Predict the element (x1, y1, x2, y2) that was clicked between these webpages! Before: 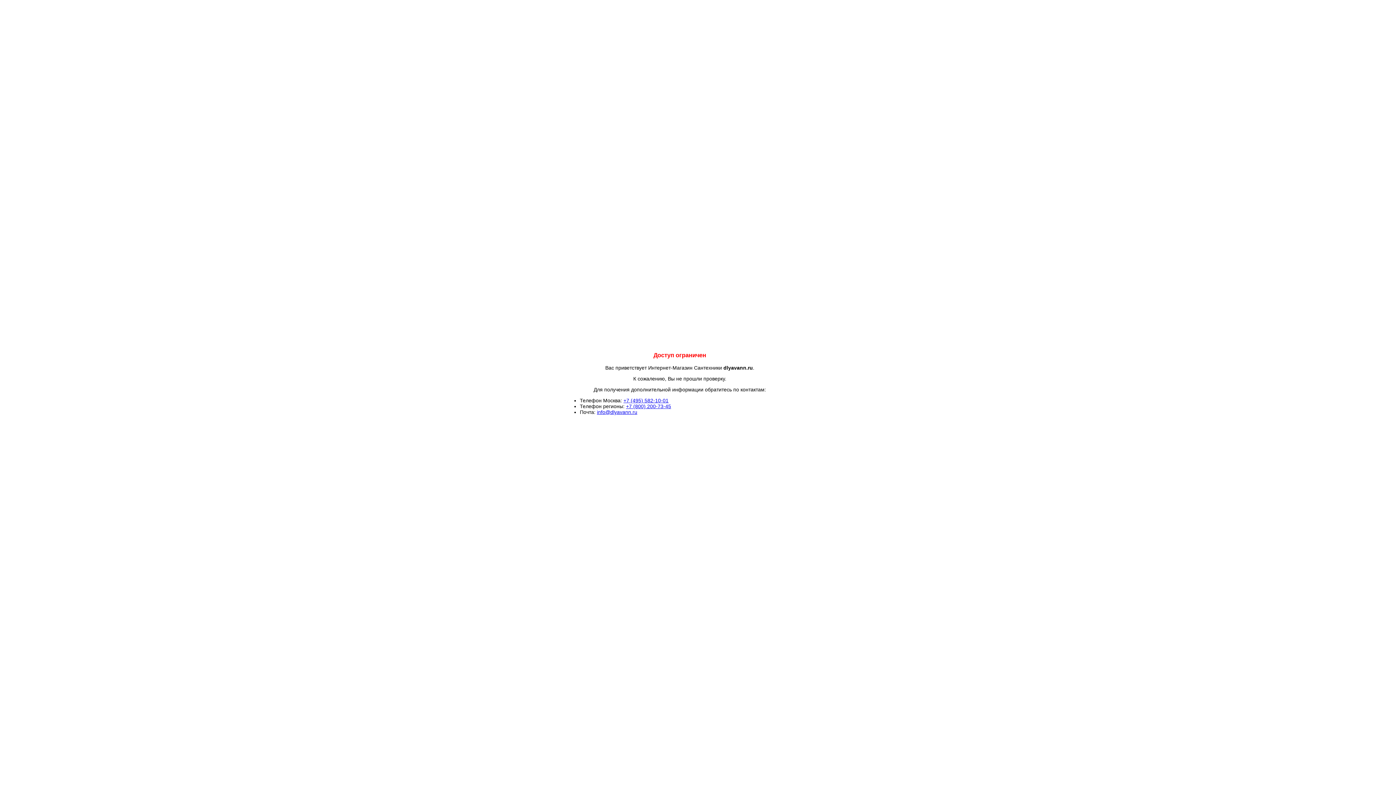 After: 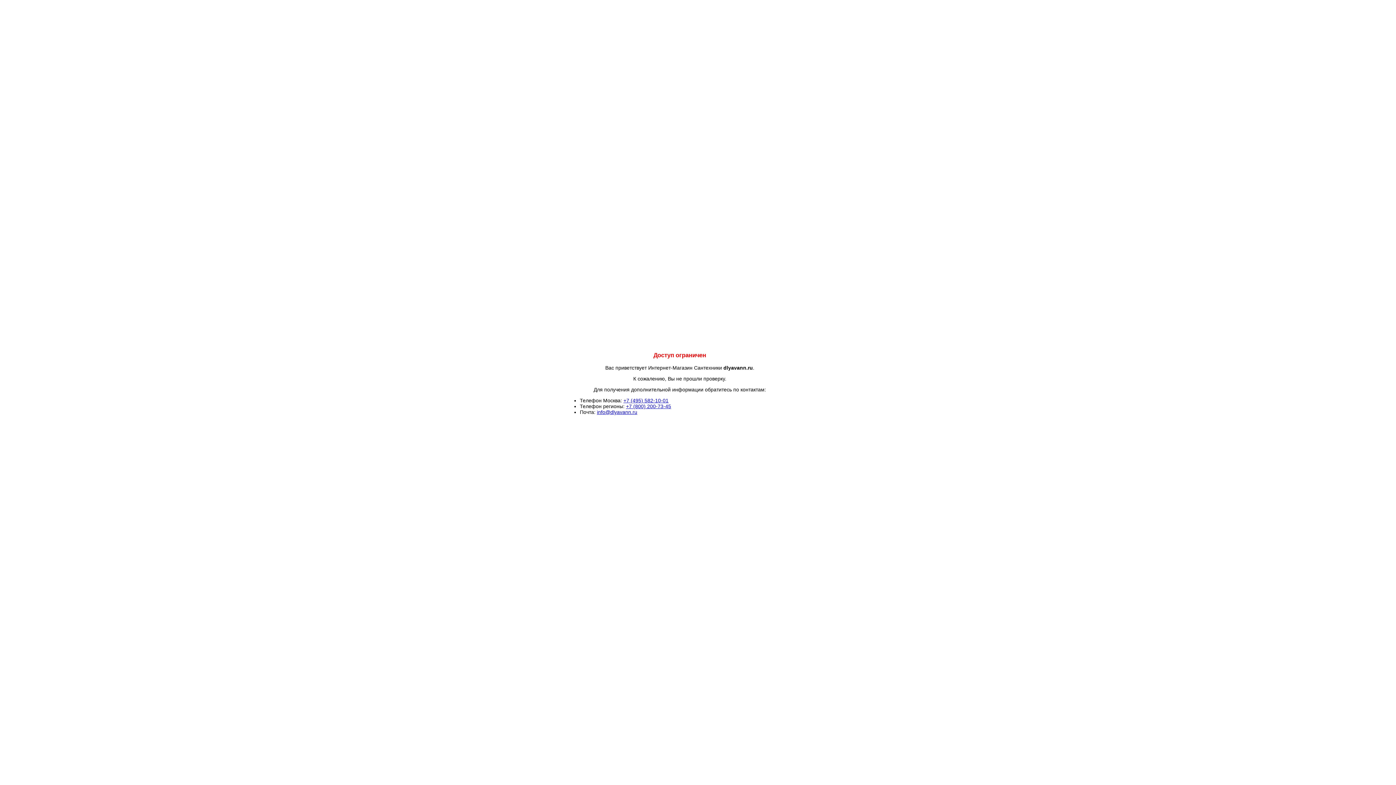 Action: bbox: (626, 403, 671, 409) label: +7 (800) 200-73-45